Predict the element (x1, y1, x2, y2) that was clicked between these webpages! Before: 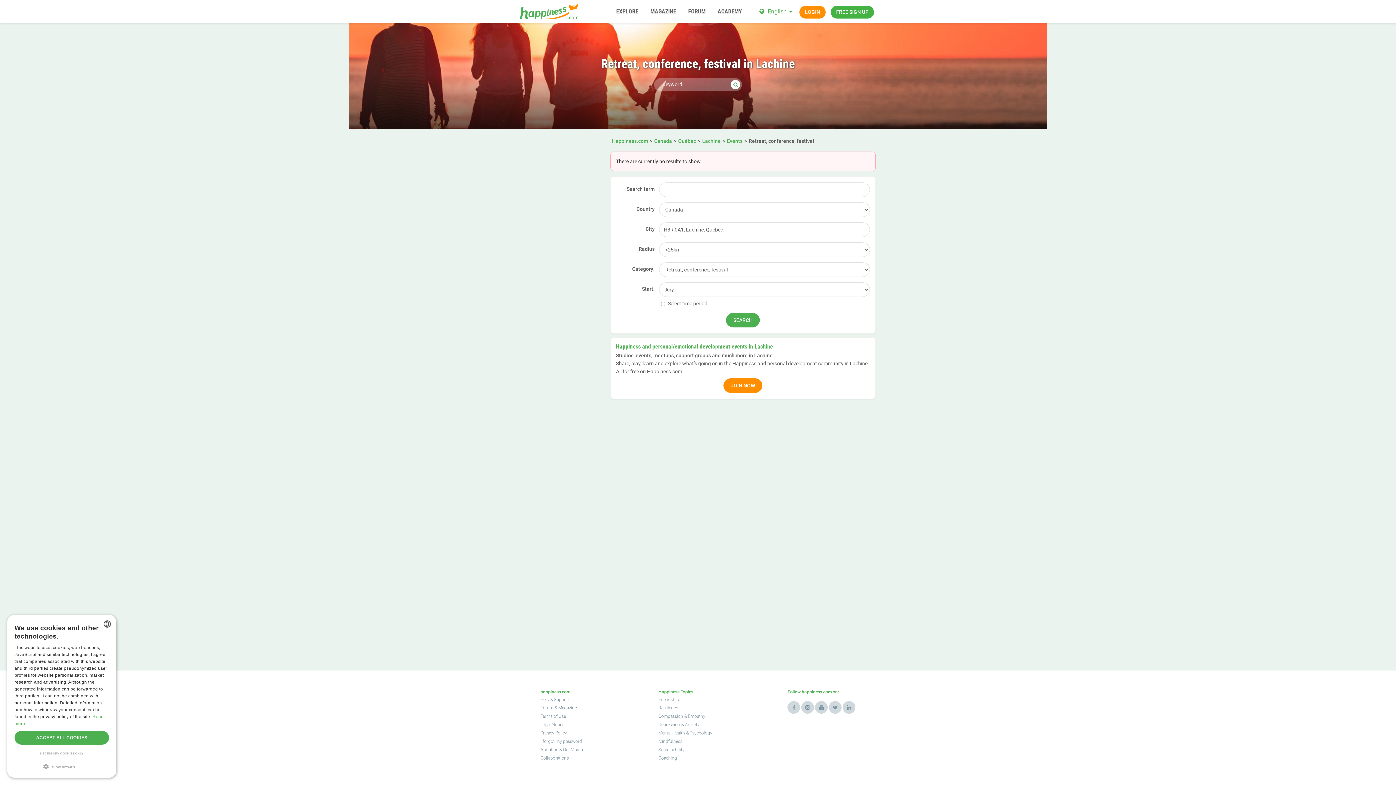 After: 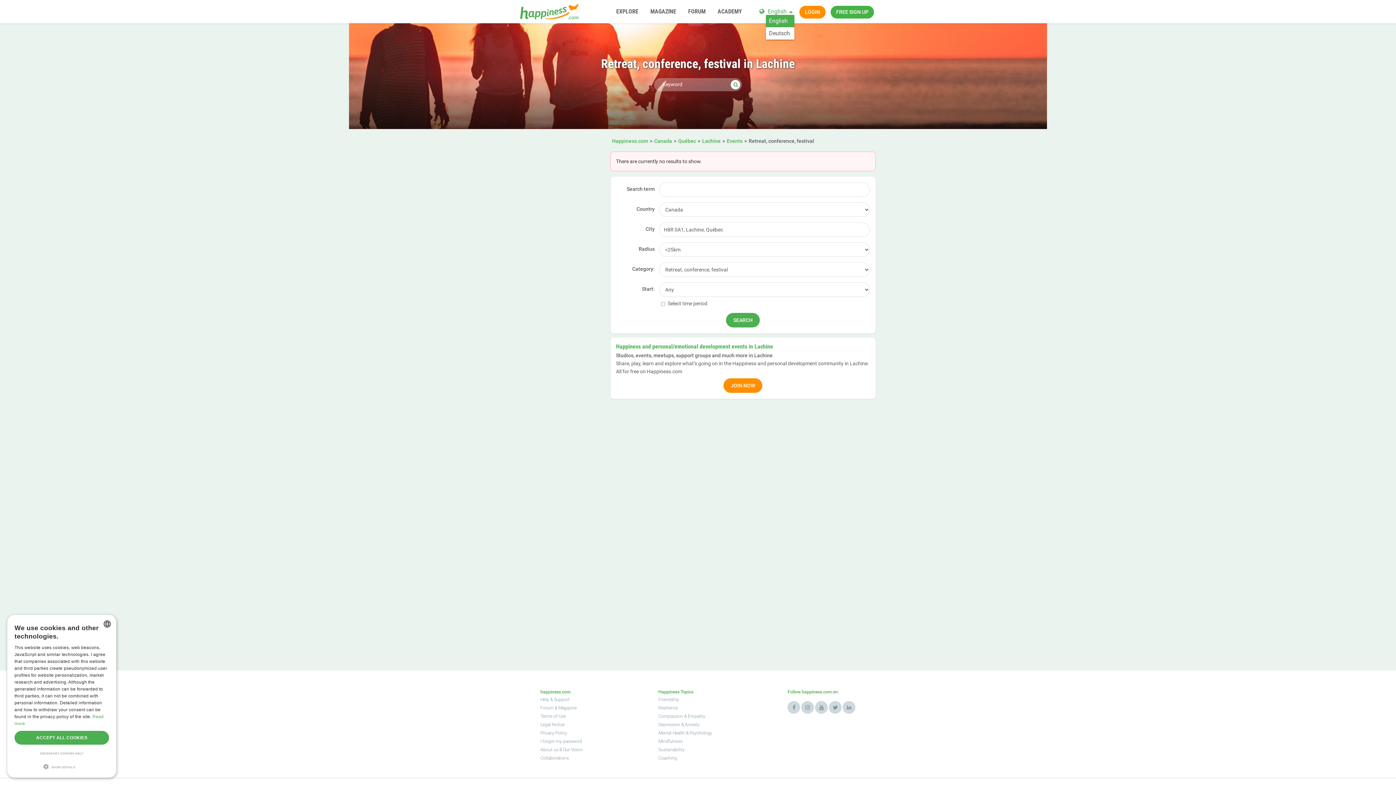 Action: label: English bbox: (768, 8, 786, 14)